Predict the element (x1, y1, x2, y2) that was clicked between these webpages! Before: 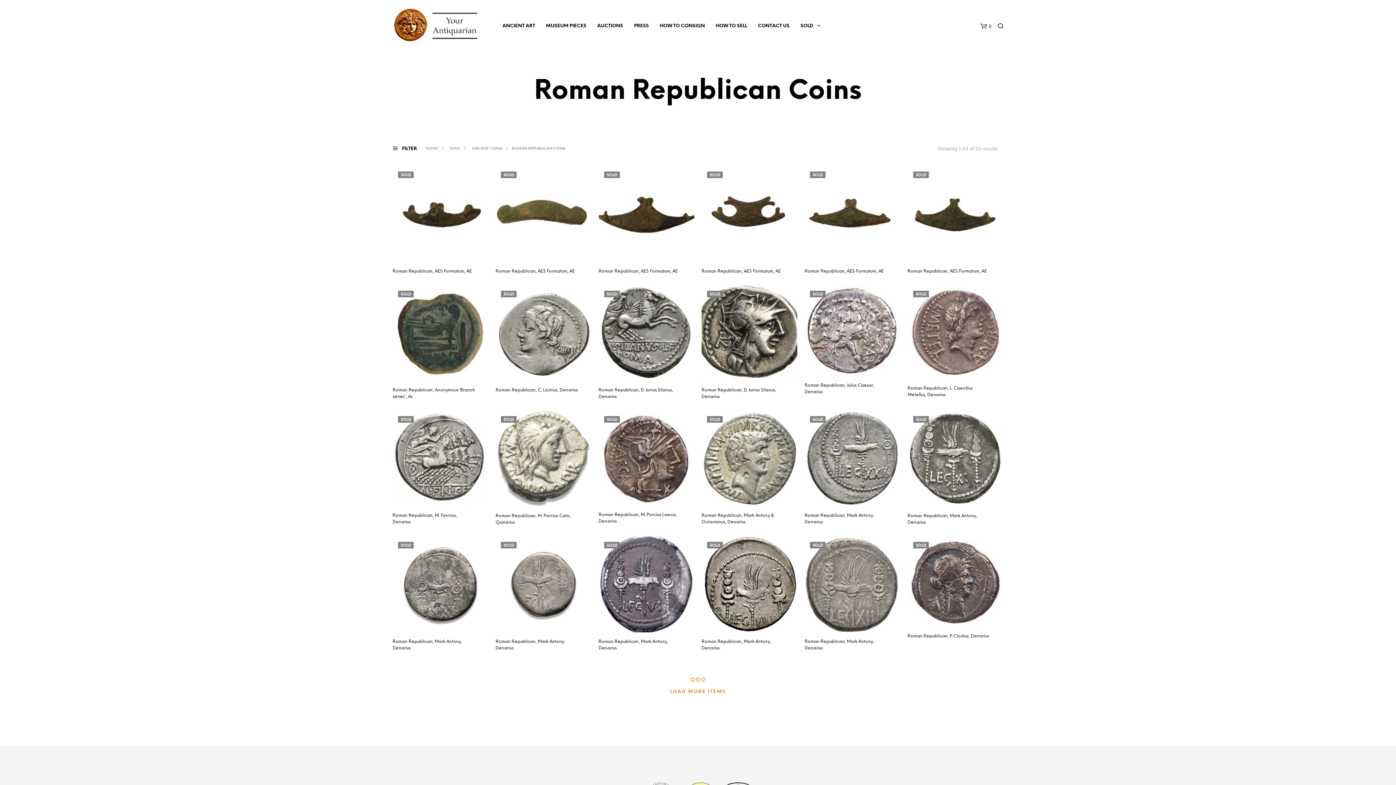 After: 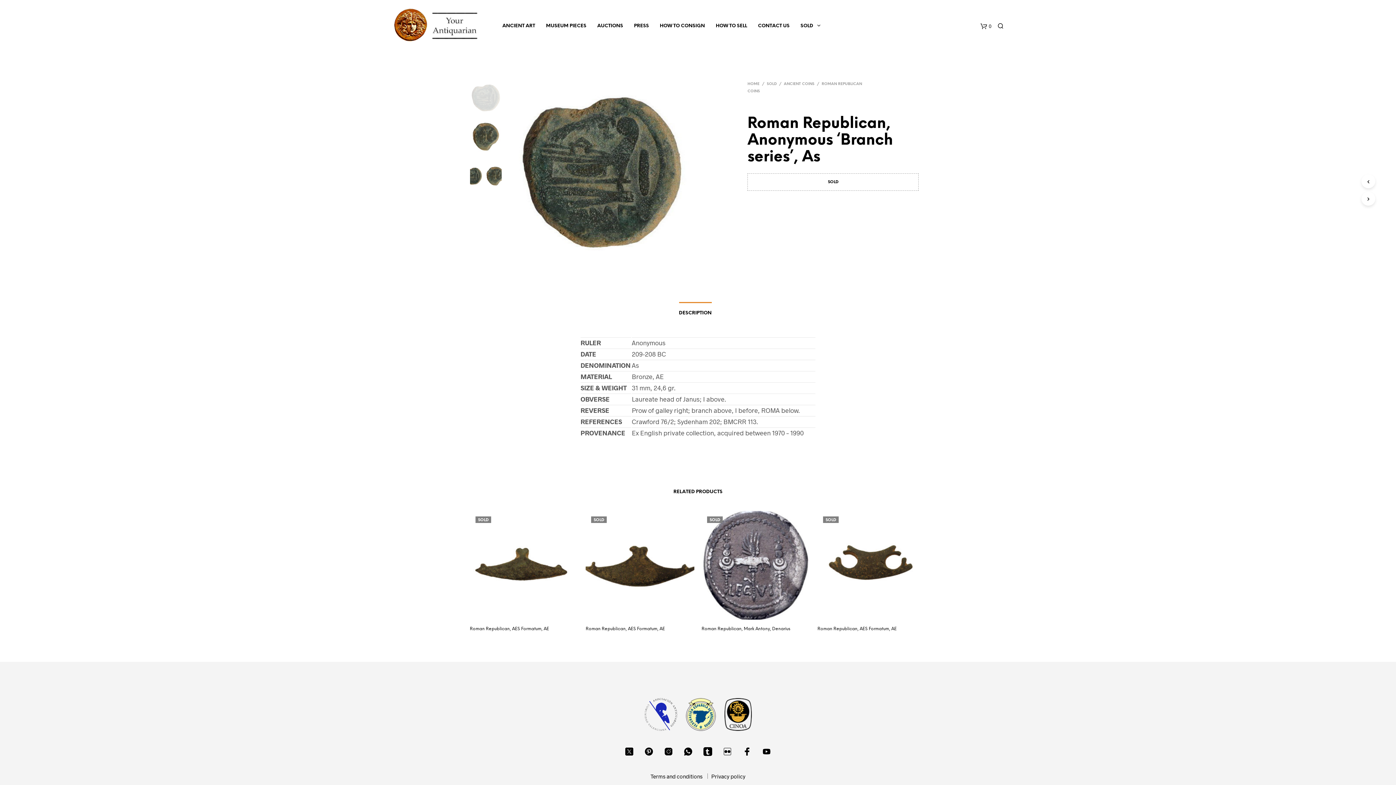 Action: label: Roman Republican, Anonymous ‘Branch series’, As bbox: (392, 387, 475, 400)